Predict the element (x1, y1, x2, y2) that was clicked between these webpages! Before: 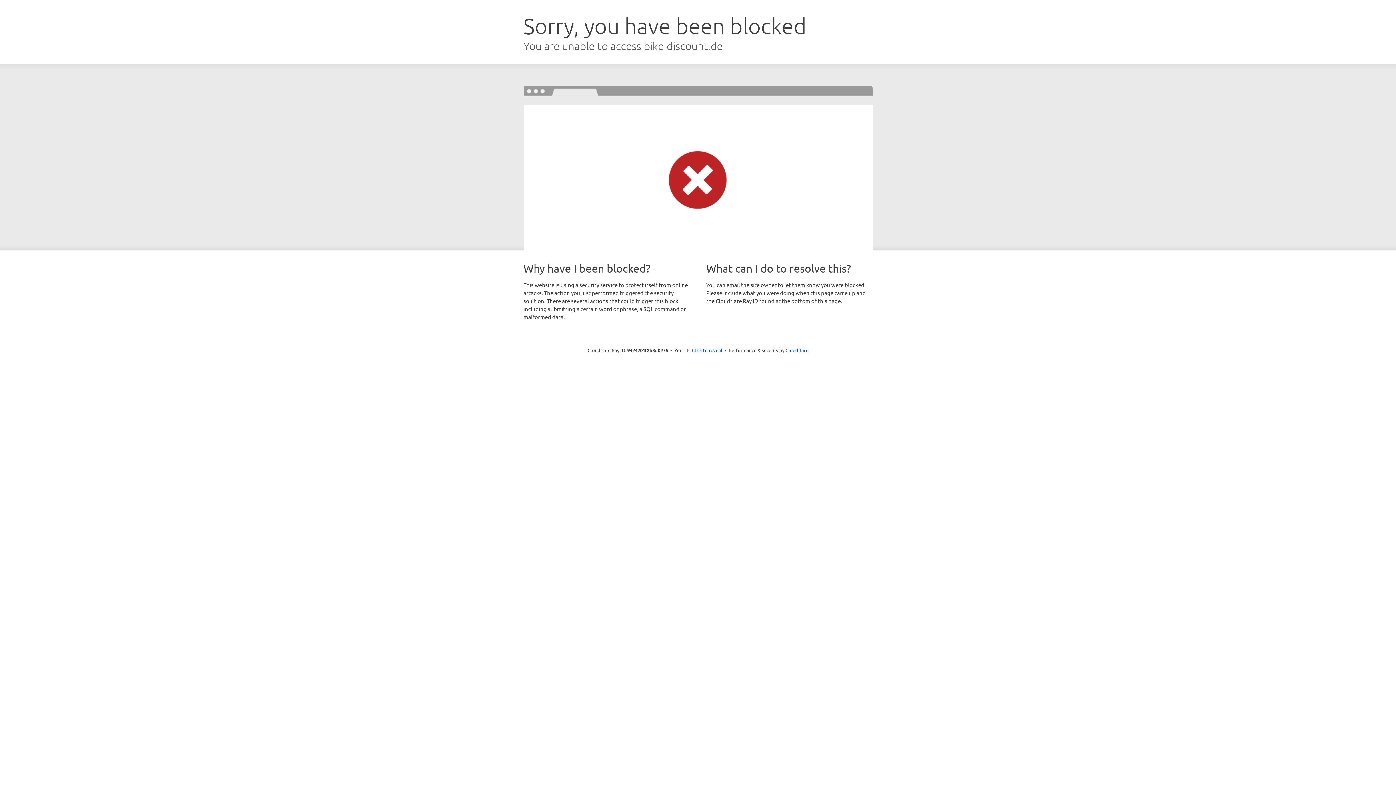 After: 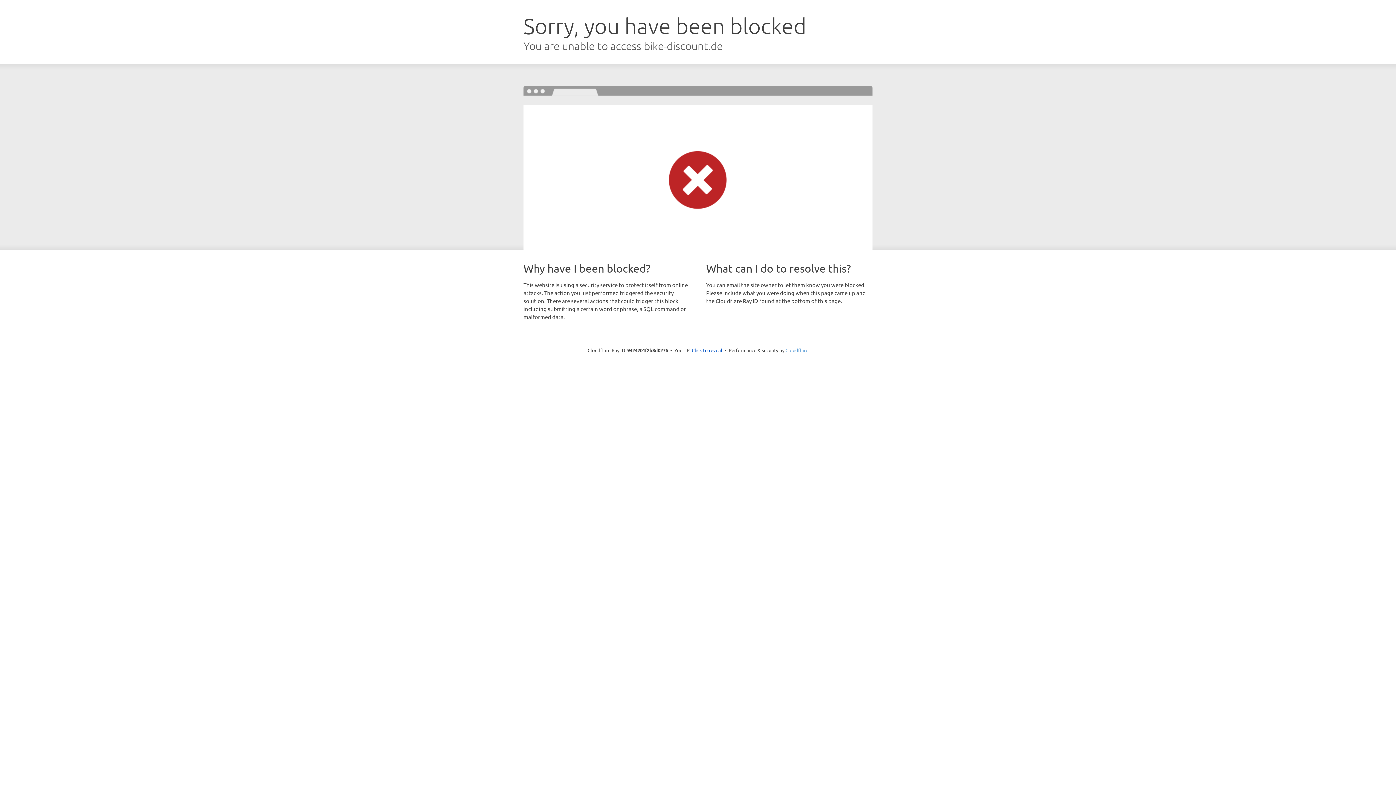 Action: bbox: (785, 347, 808, 353) label: Cloudflare